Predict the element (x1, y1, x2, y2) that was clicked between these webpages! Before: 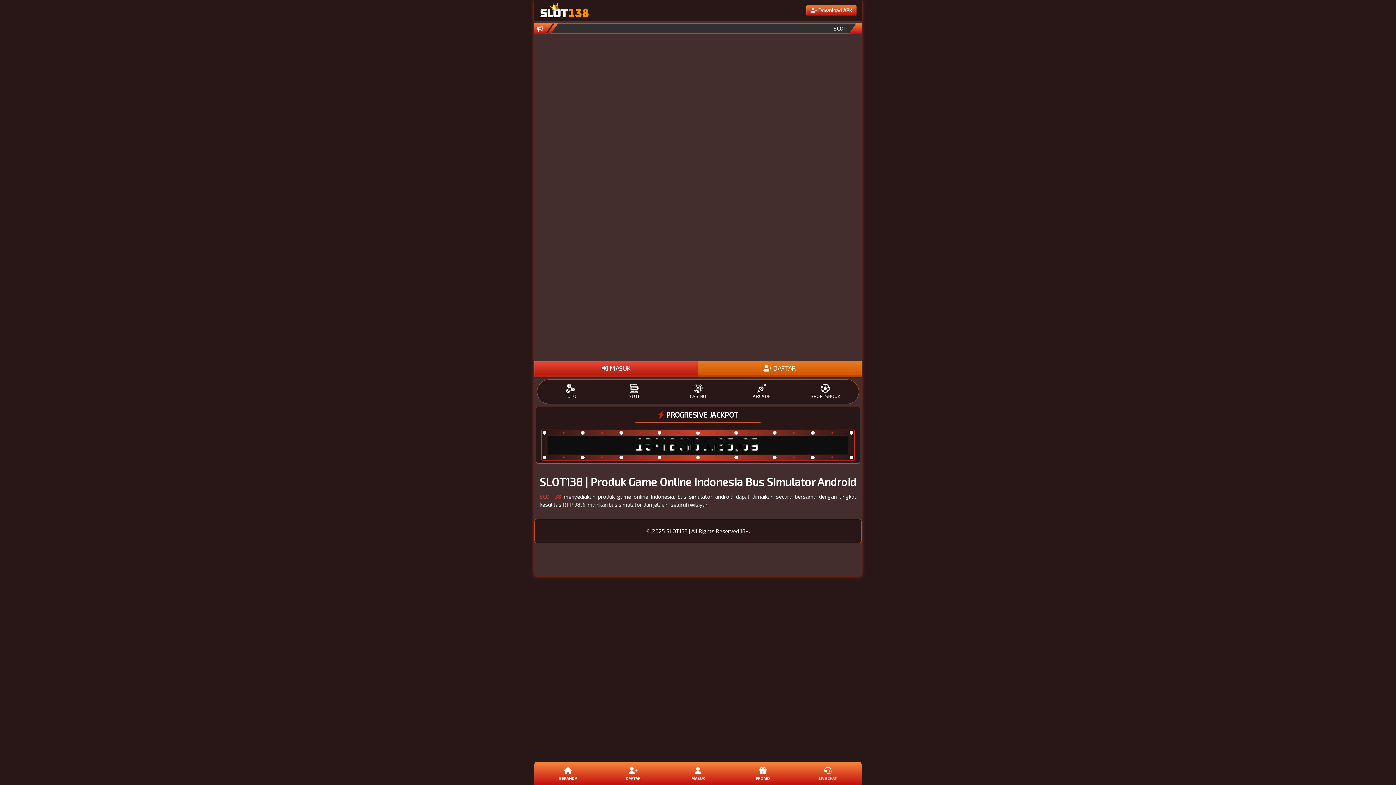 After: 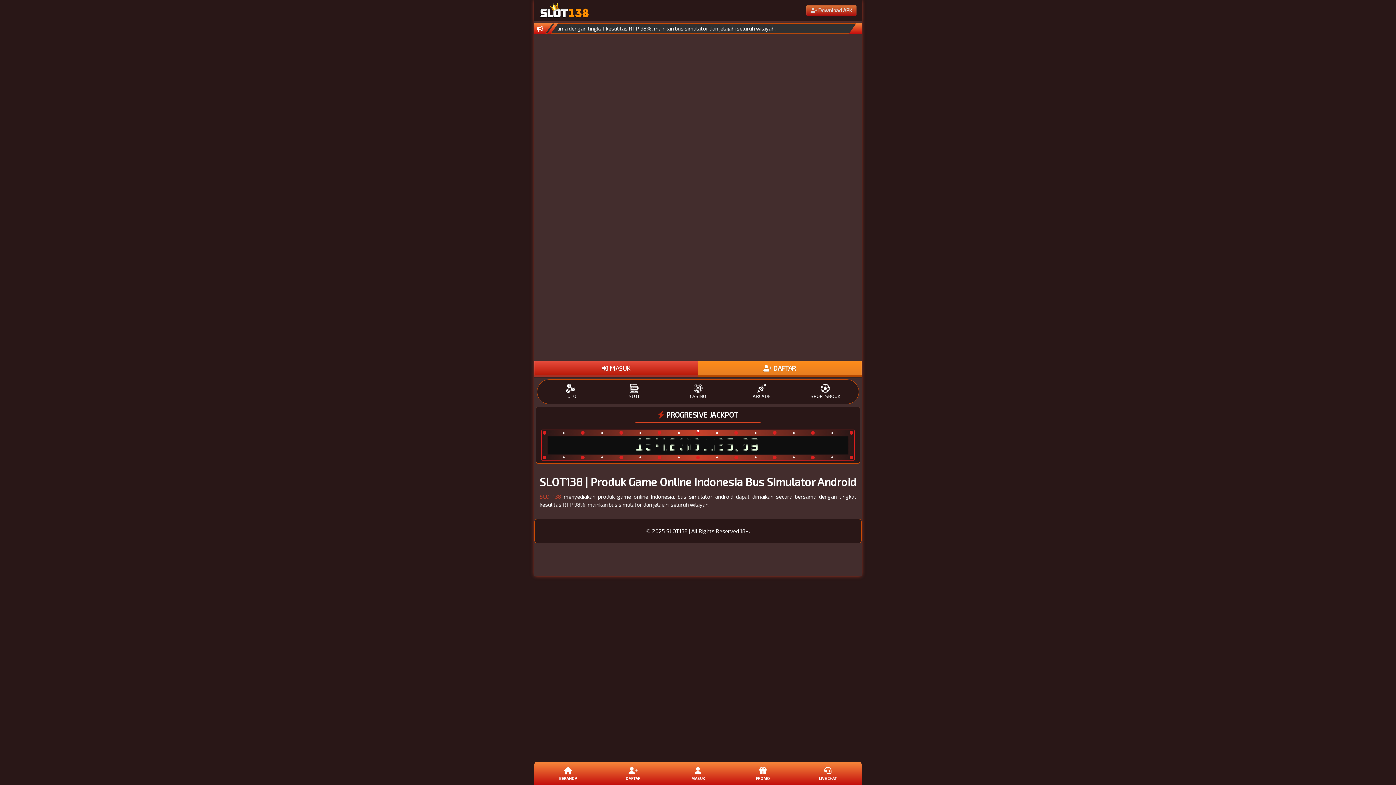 Action: label:  DAFTAR bbox: (698, 361, 861, 377)